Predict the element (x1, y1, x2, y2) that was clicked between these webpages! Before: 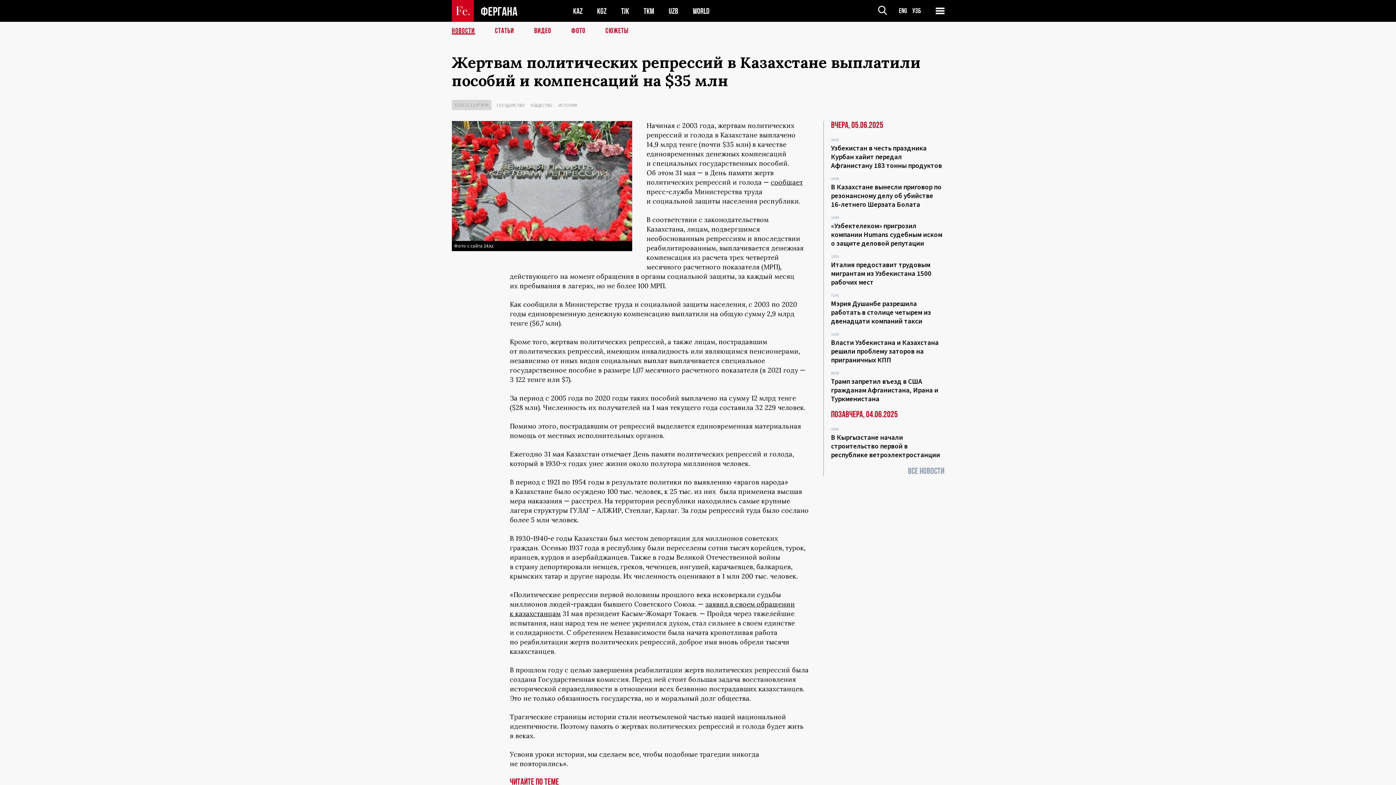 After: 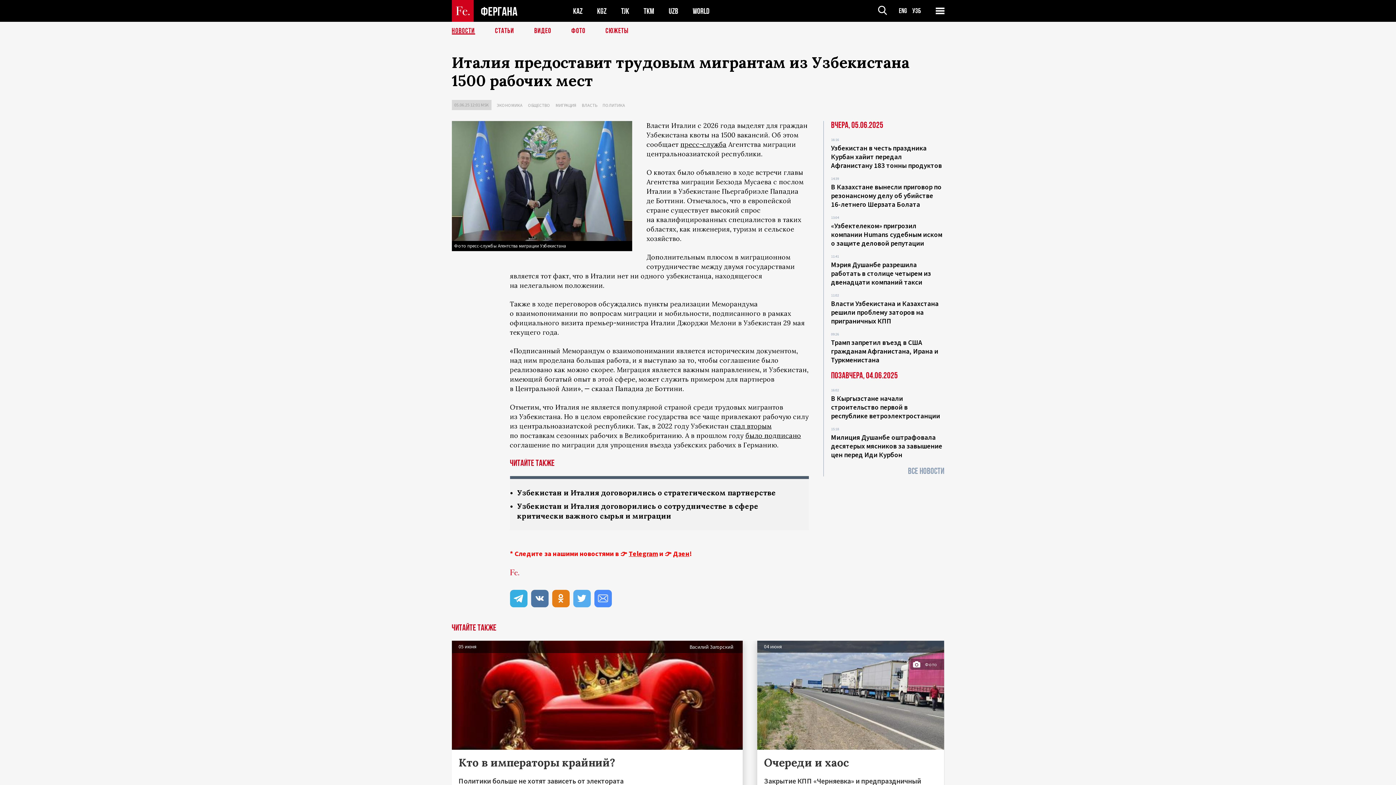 Action: bbox: (831, 260, 931, 286) label: Италия предоставит трудовым мигрантам из Узбекистана 1500 рабочих мест